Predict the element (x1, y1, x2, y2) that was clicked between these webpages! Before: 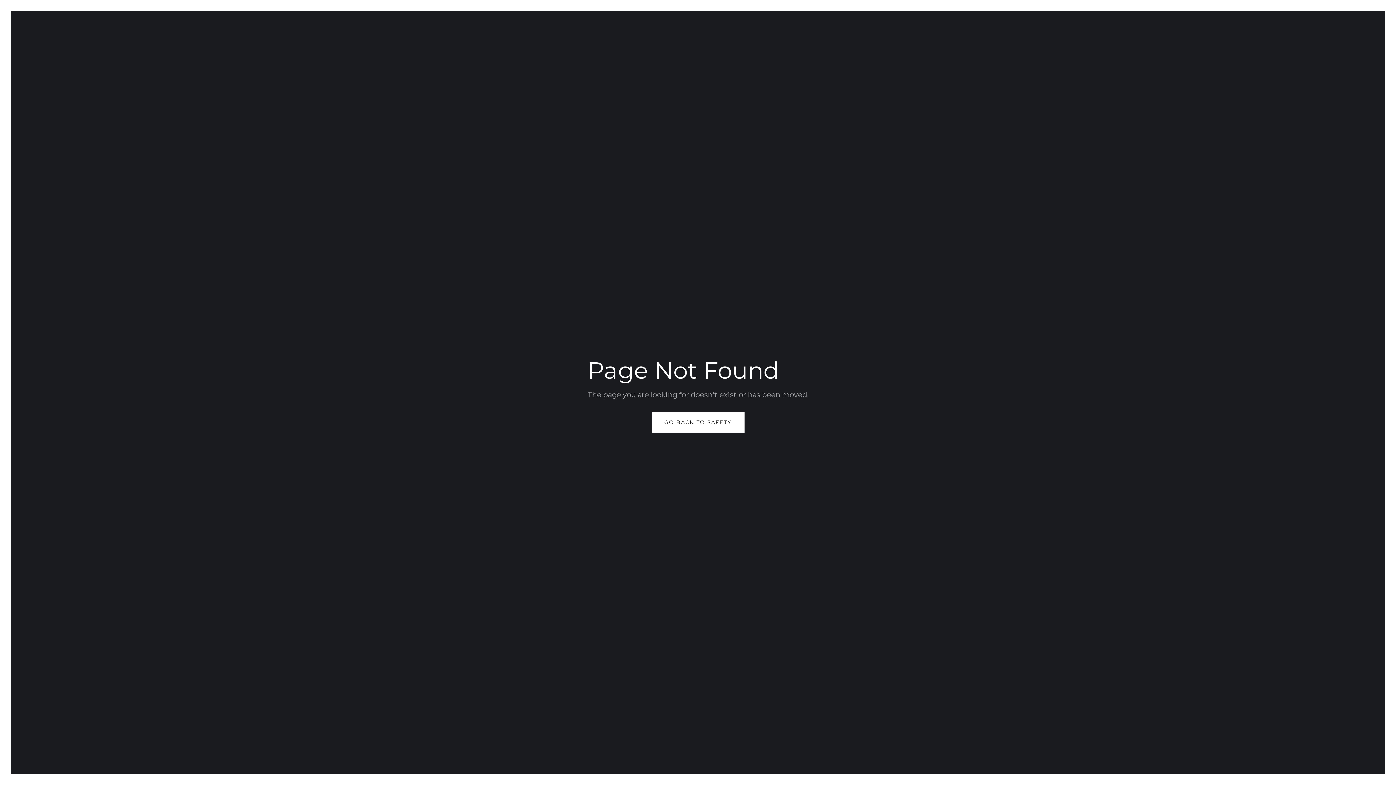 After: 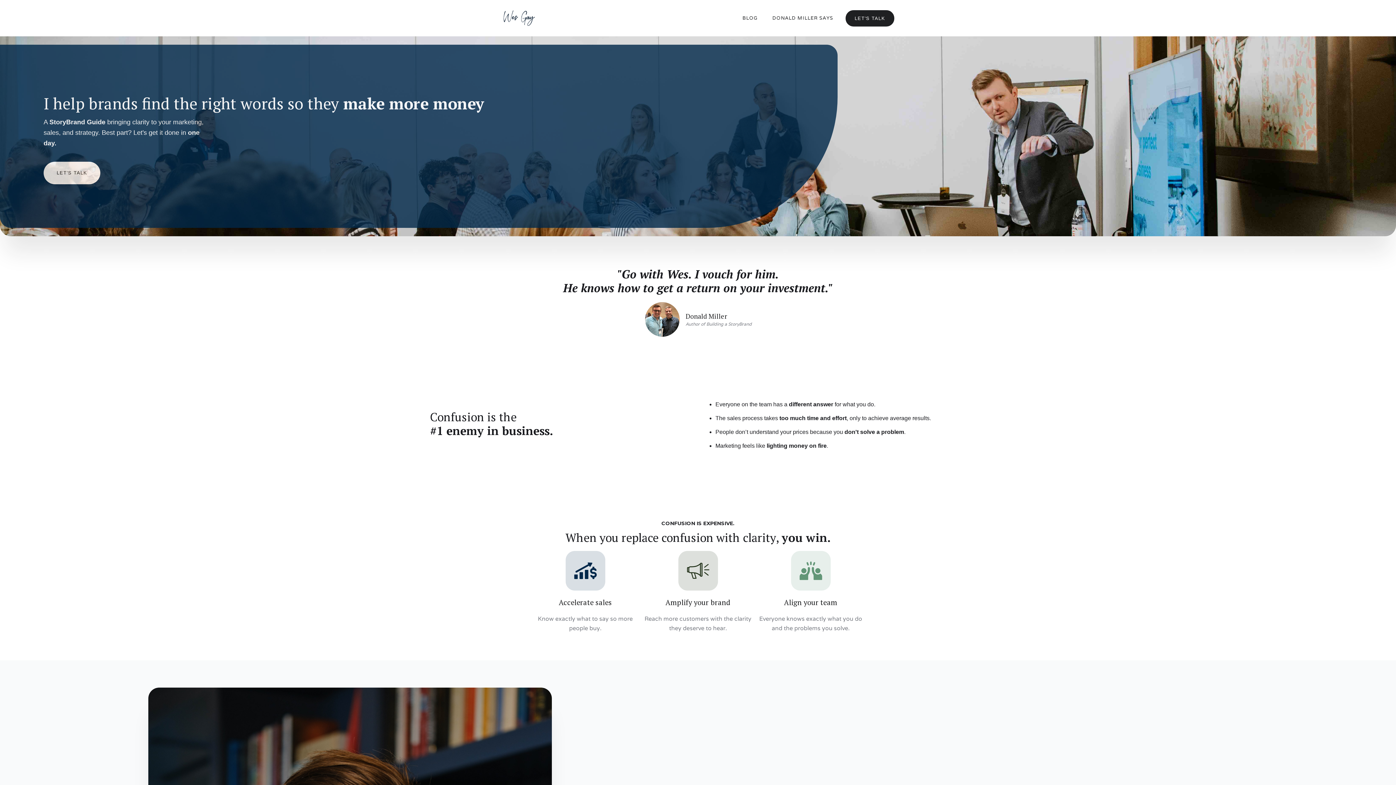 Action: label: GO BACK TO SAFETY bbox: (651, 412, 744, 433)